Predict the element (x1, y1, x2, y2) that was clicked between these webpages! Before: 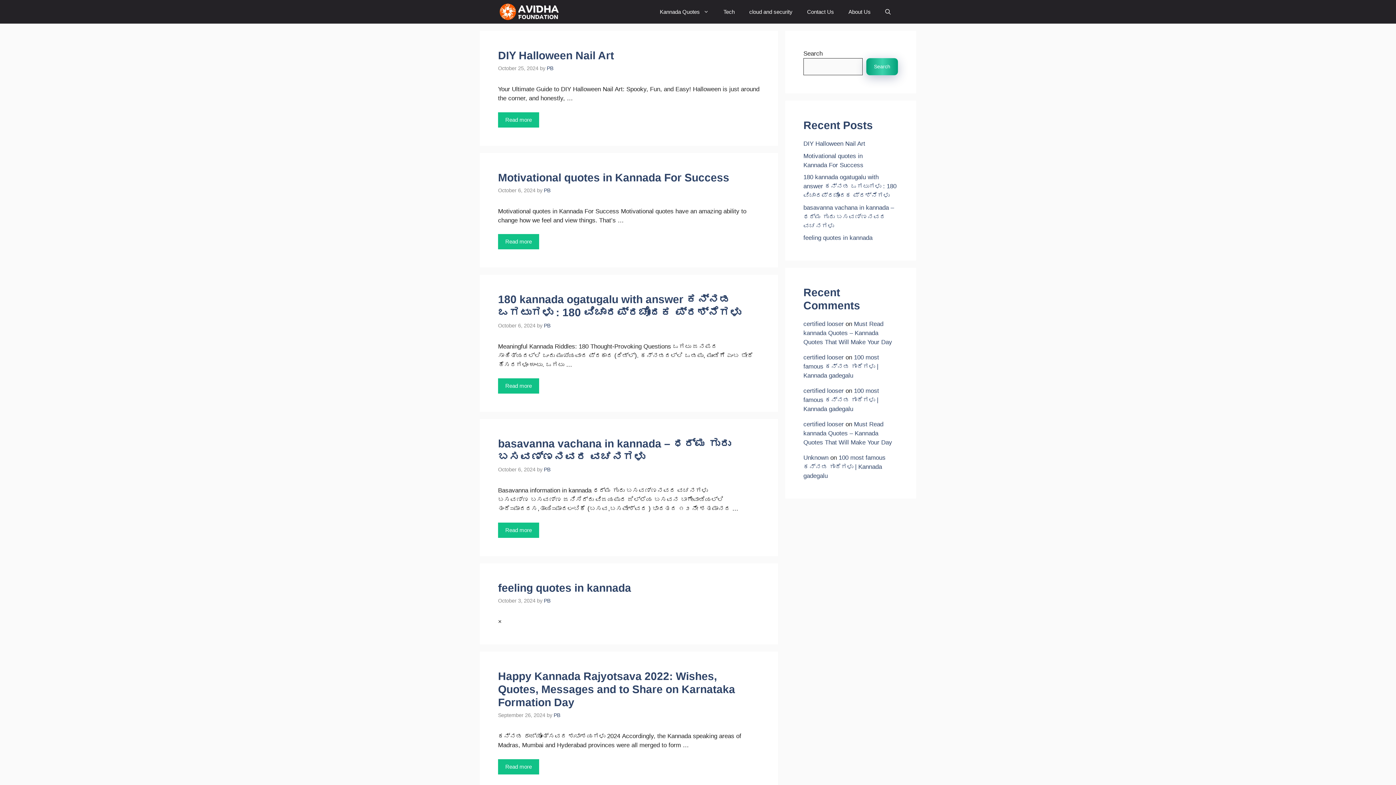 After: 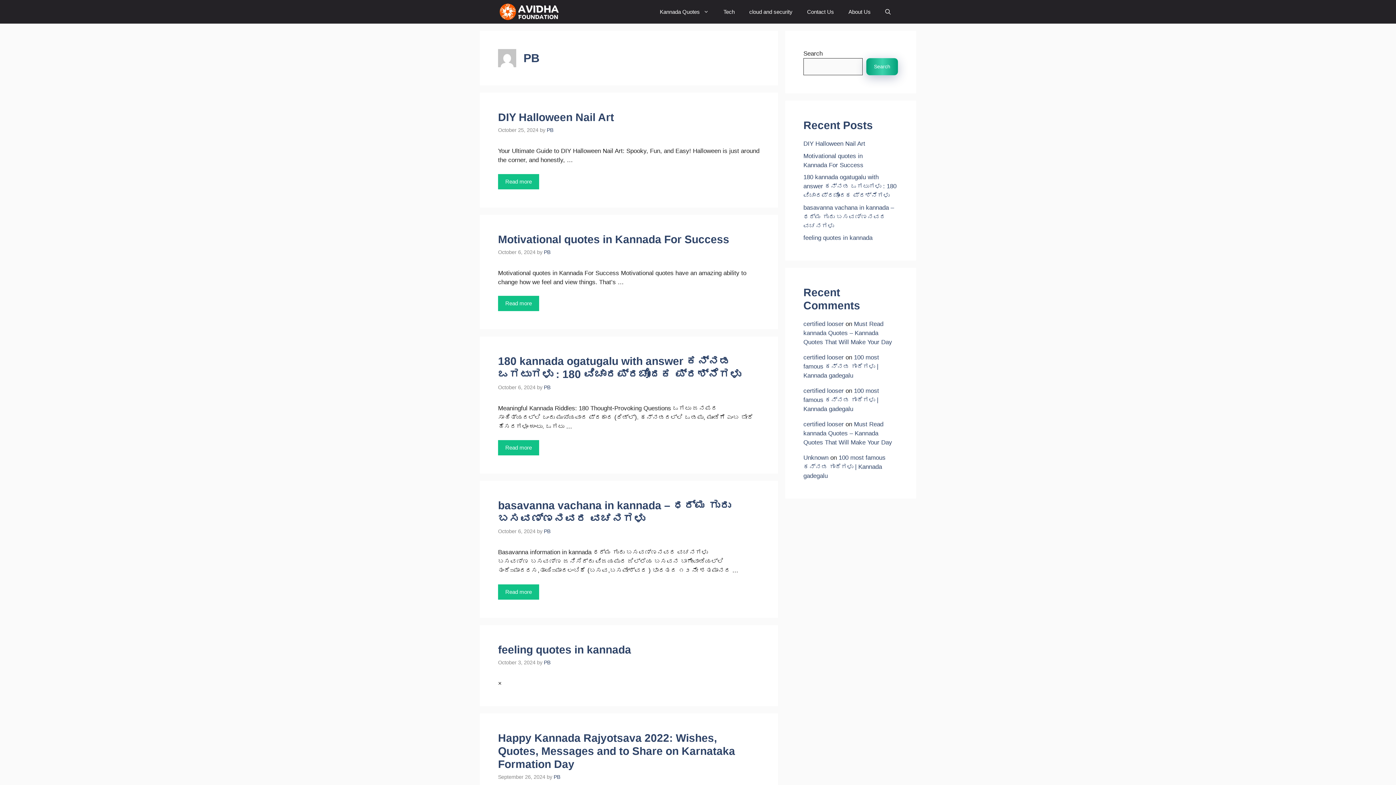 Action: bbox: (544, 467, 550, 472) label: PB